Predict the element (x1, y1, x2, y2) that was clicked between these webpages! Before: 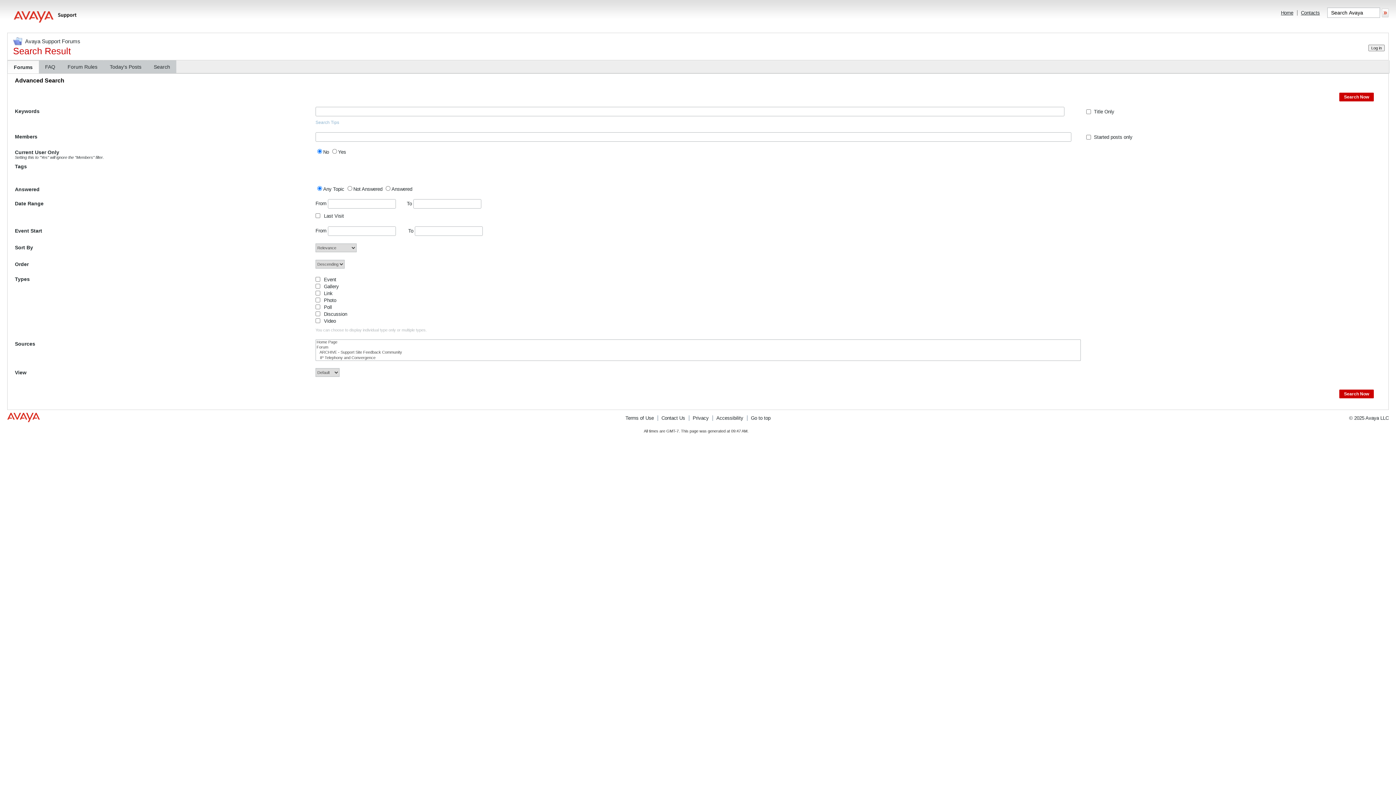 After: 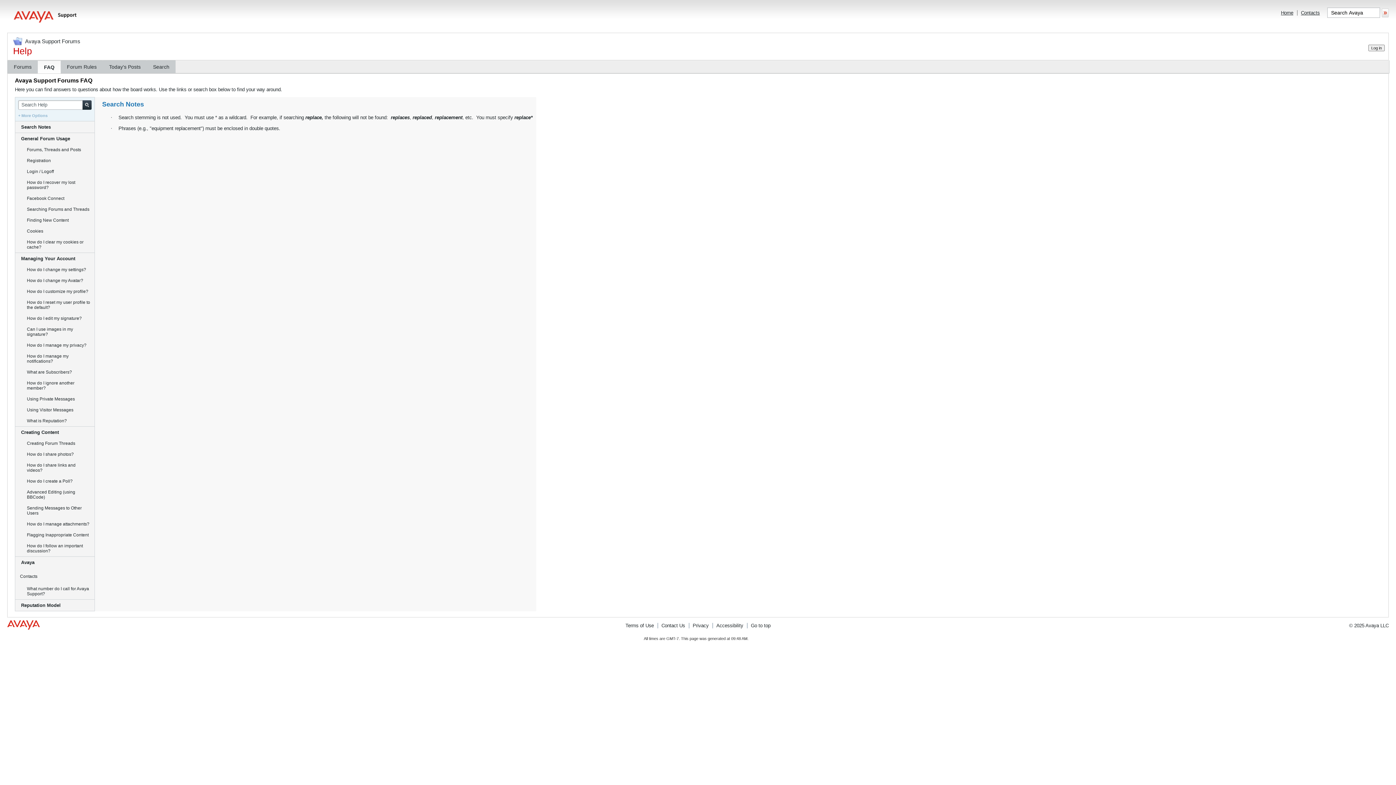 Action: bbox: (38, 60, 61, 73) label: FAQ